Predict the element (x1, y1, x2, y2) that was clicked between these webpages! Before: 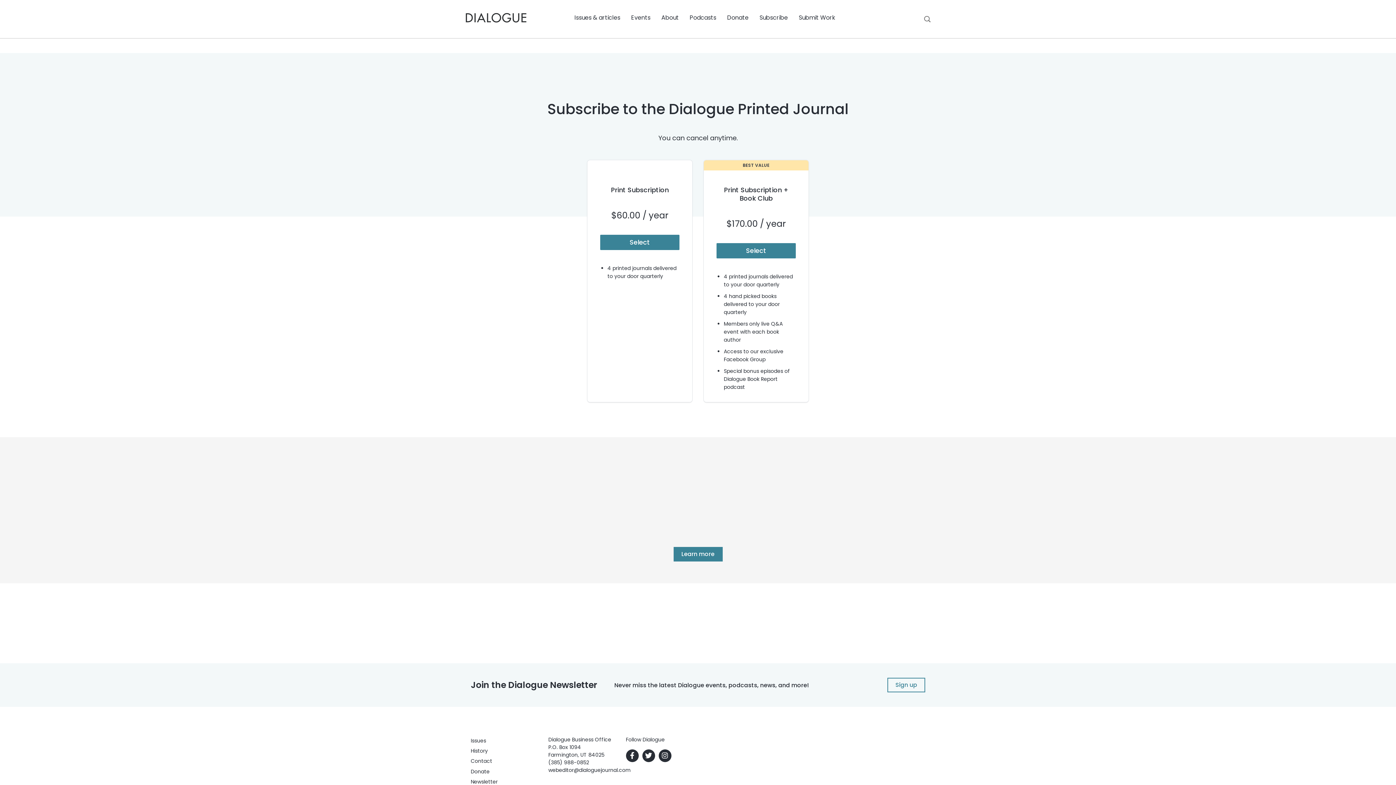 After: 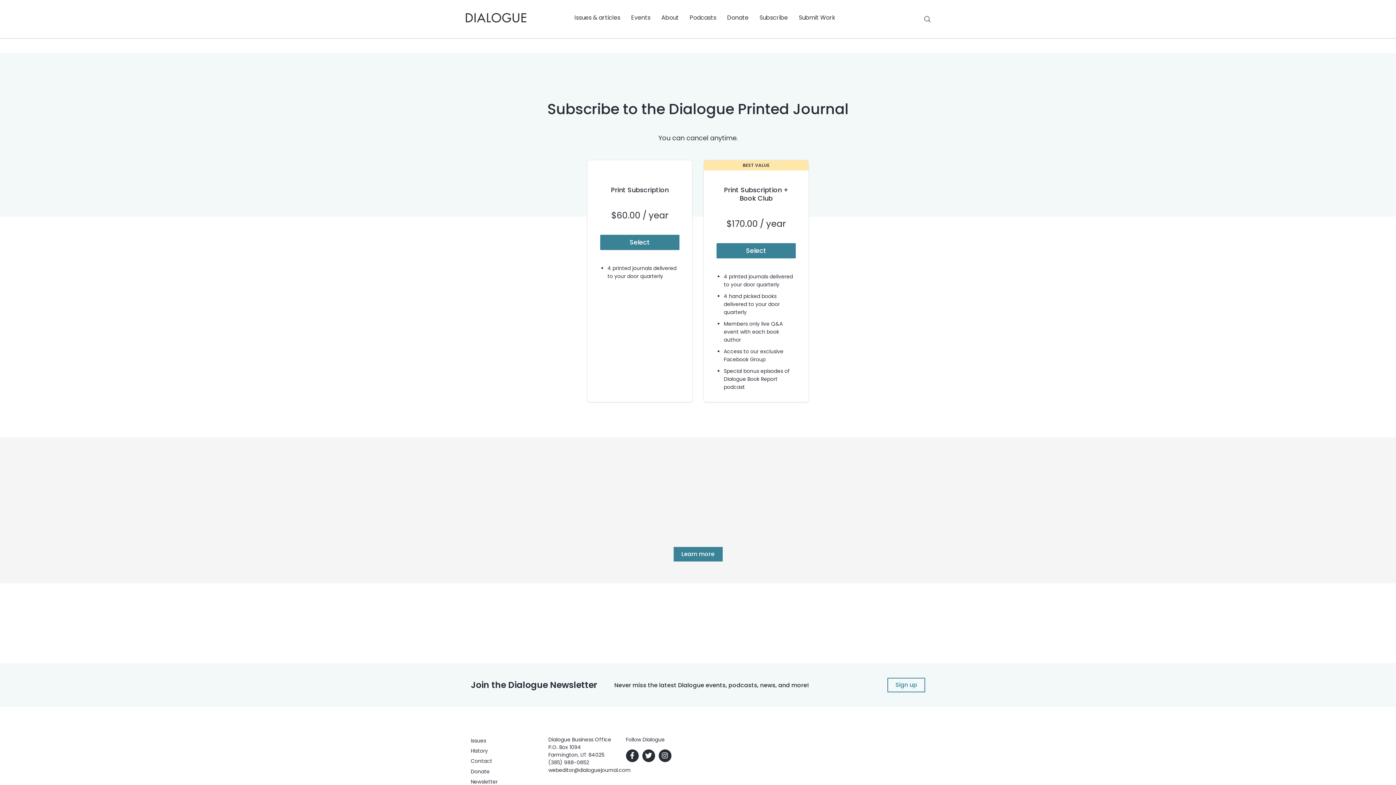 Action: bbox: (645, 751, 652, 761)